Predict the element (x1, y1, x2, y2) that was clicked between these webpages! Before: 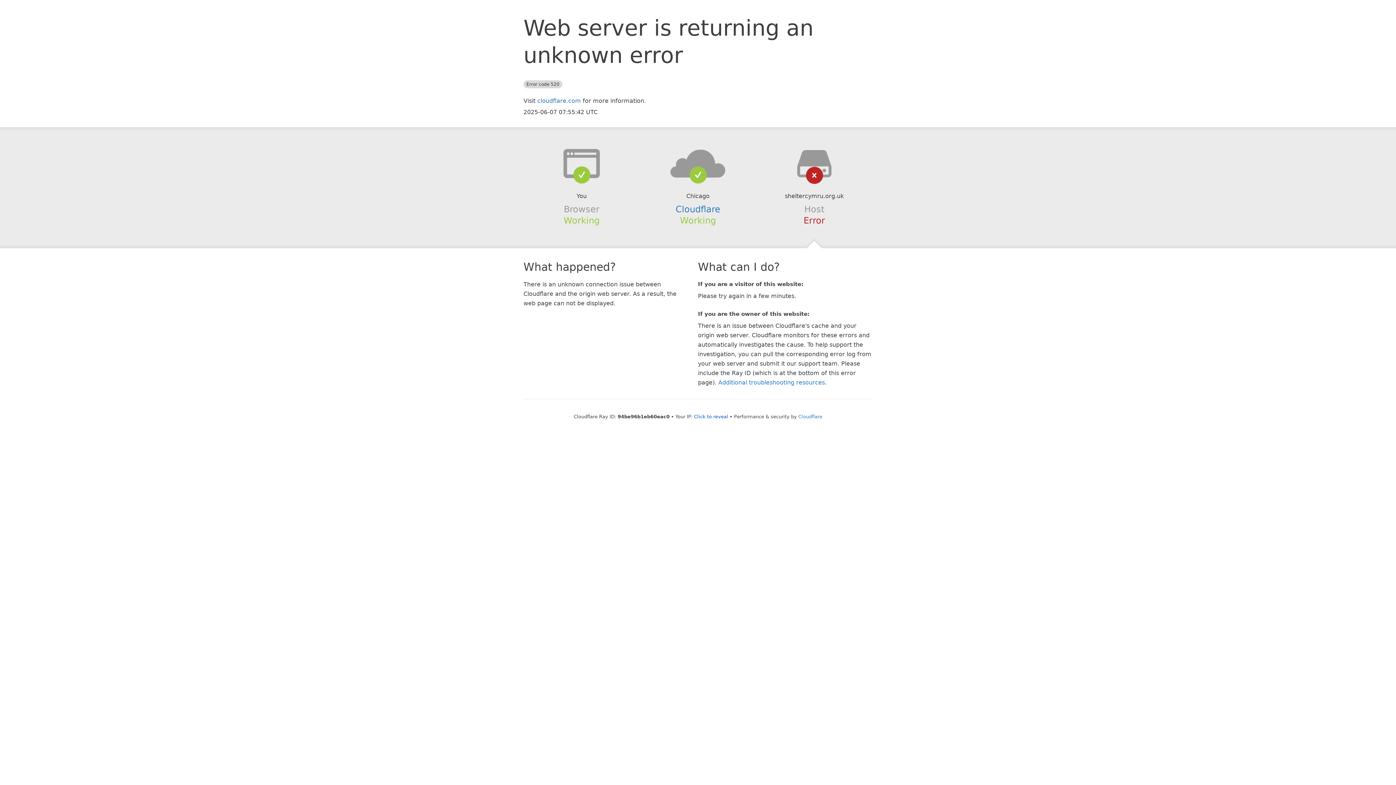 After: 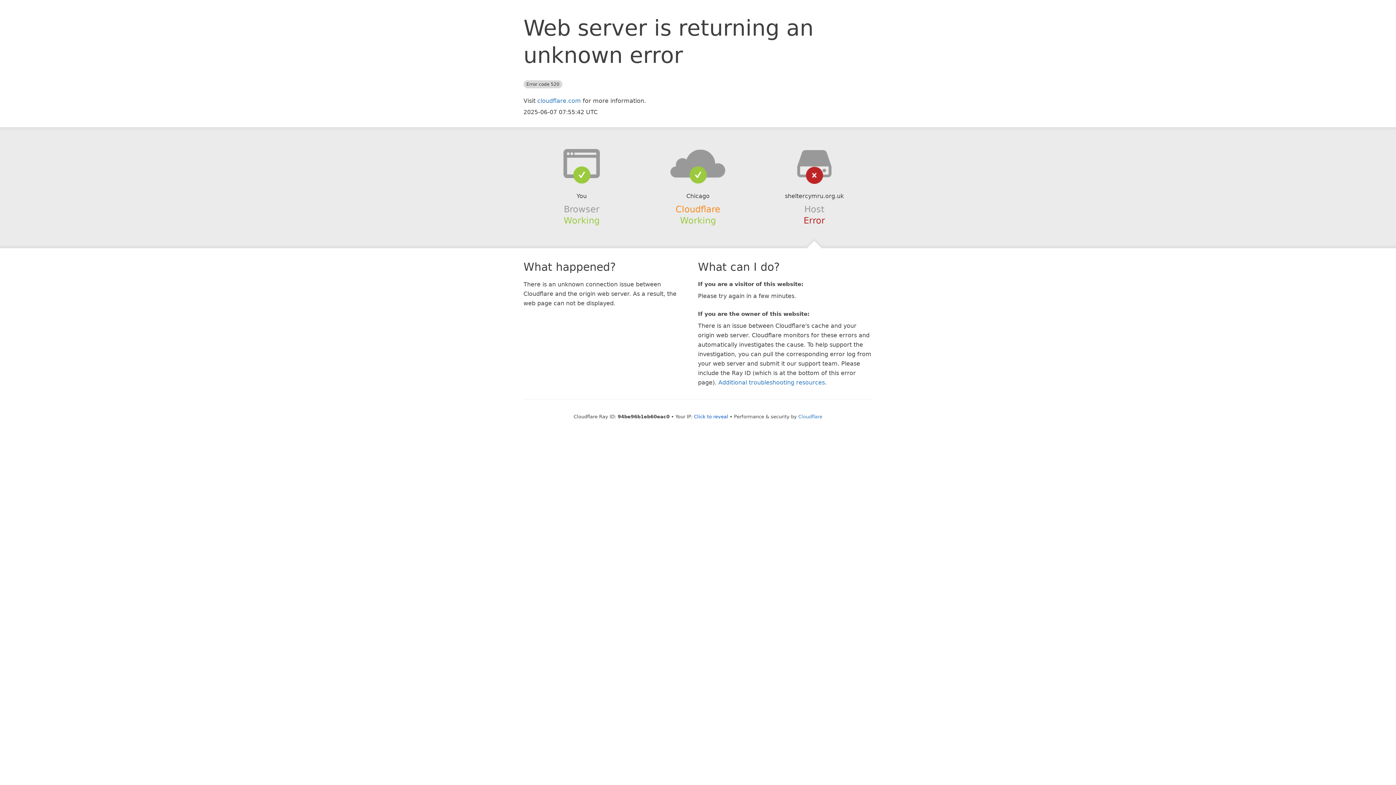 Action: label: Cloudflare bbox: (675, 204, 720, 214)